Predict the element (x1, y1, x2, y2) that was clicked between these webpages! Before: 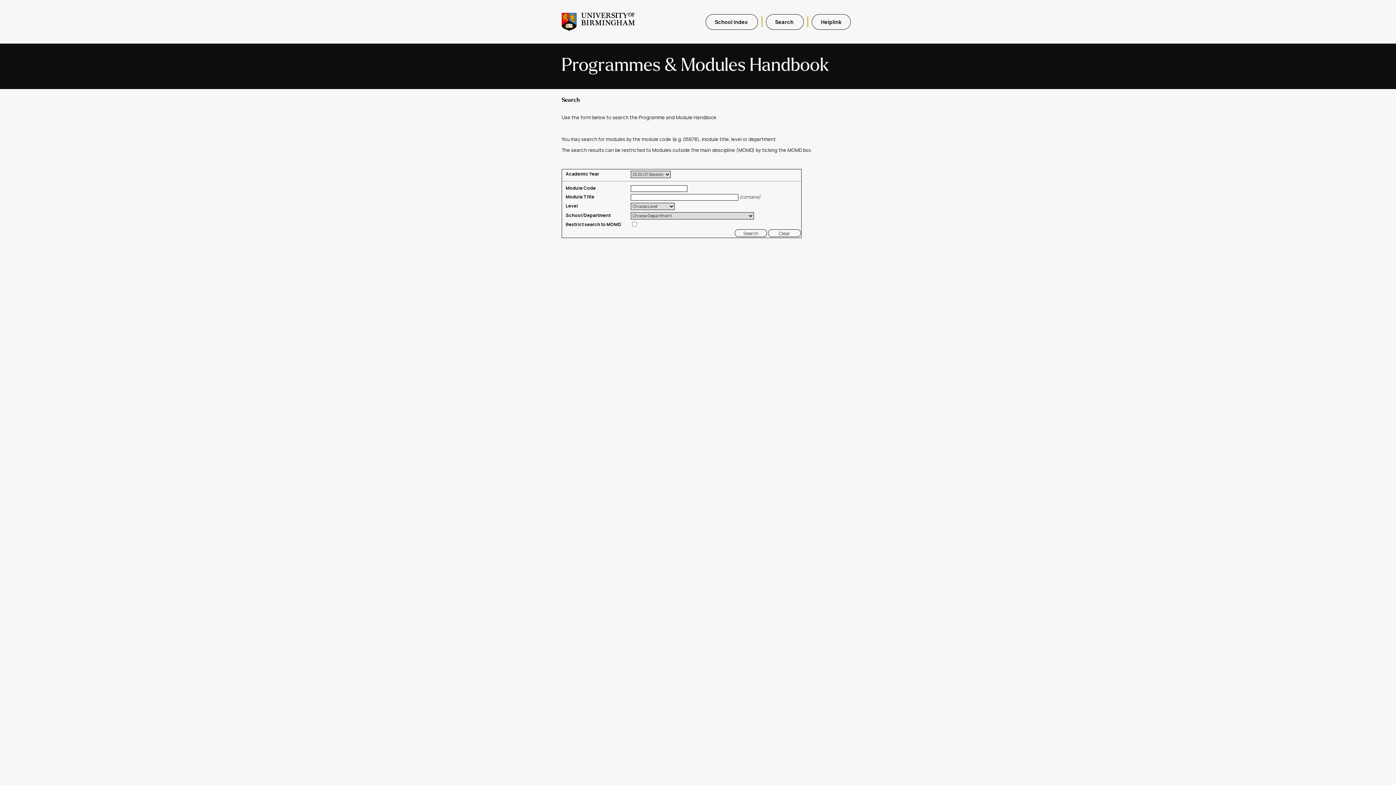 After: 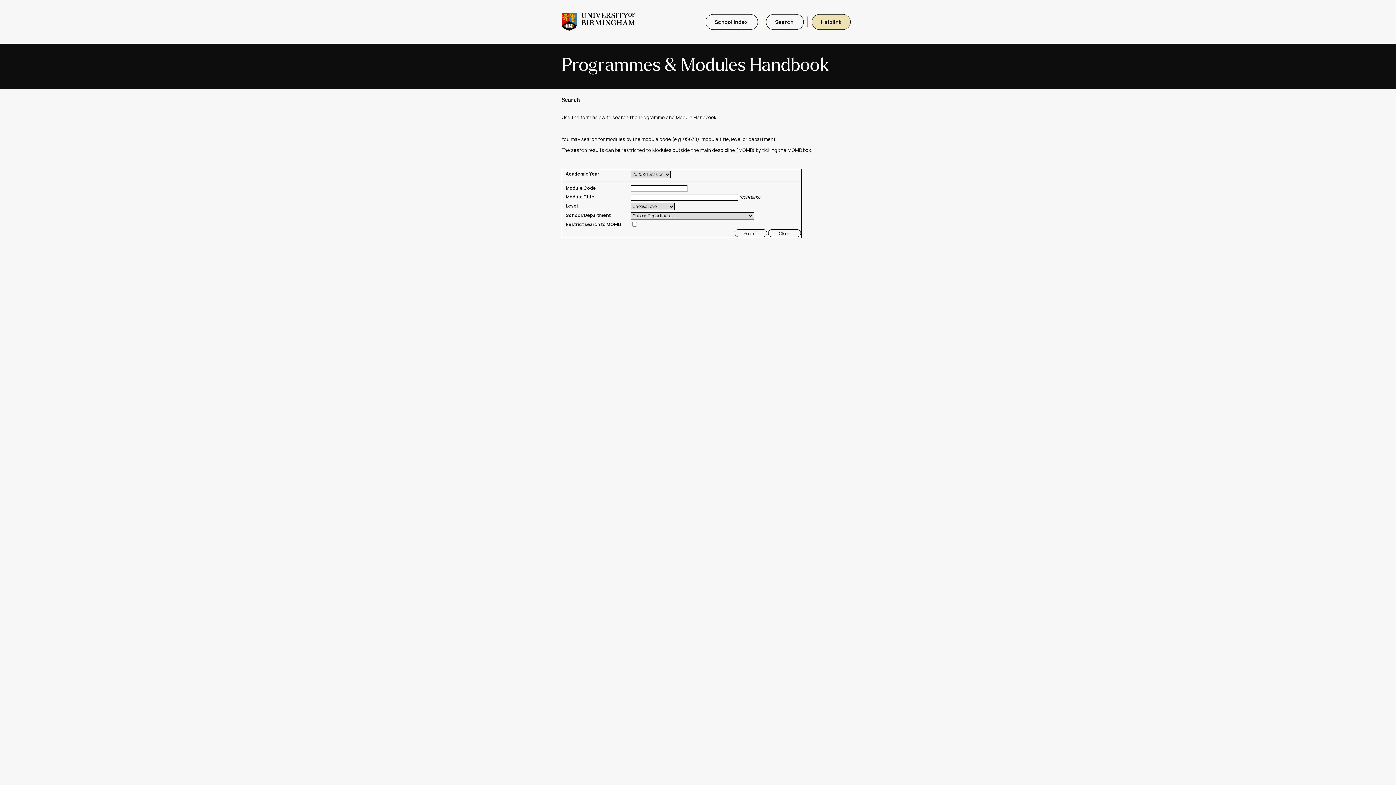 Action: bbox: (812, 14, 850, 29) label: Helplink